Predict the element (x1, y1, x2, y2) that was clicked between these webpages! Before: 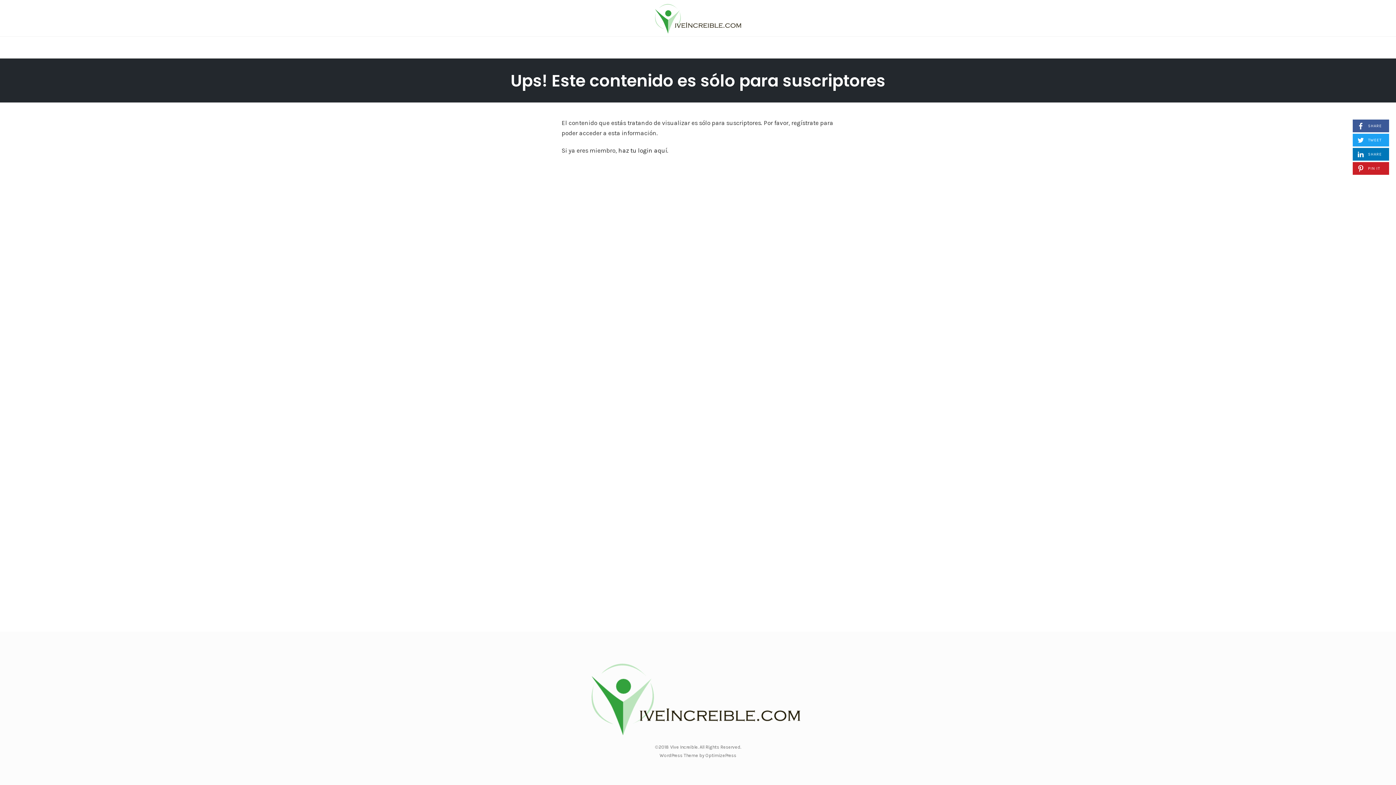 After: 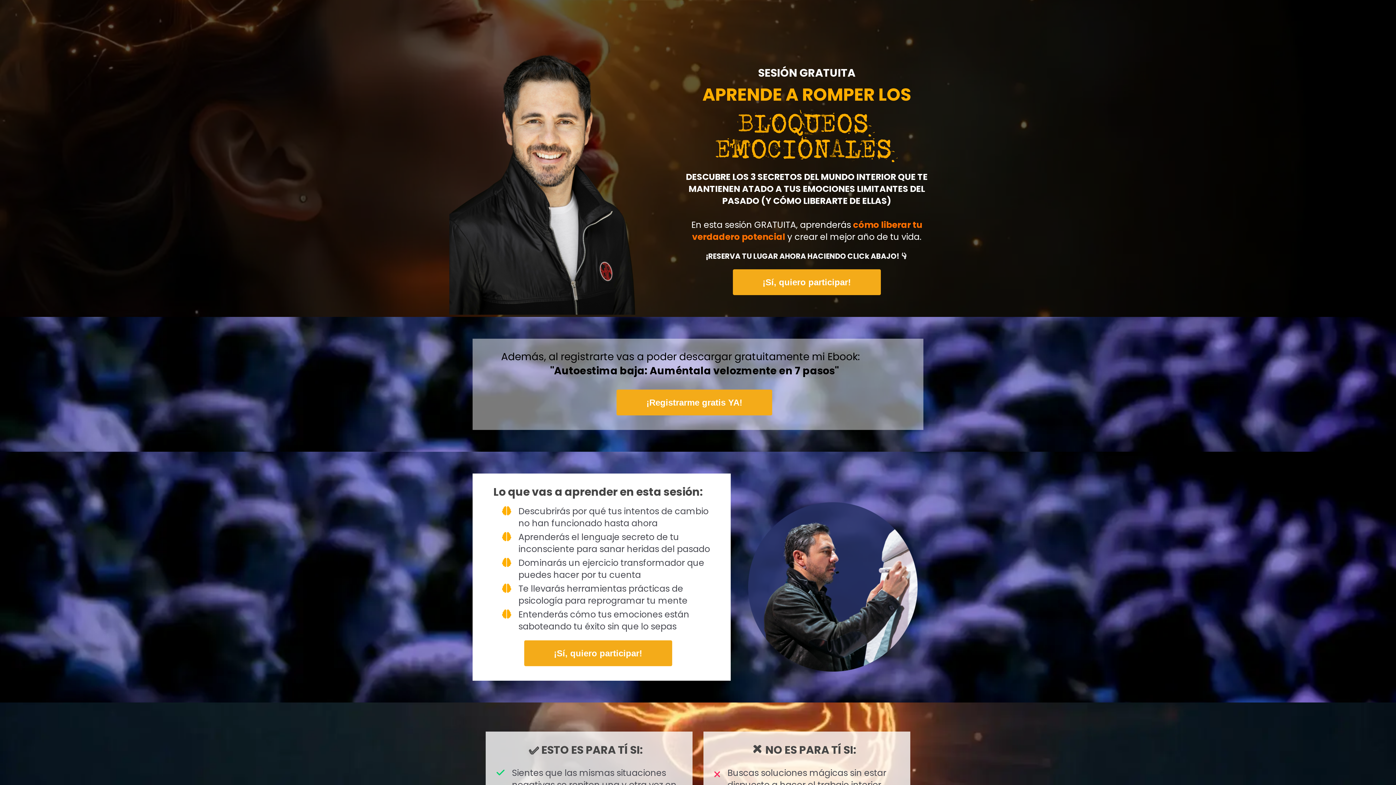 Action: bbox: (490, -3, 905, 40)